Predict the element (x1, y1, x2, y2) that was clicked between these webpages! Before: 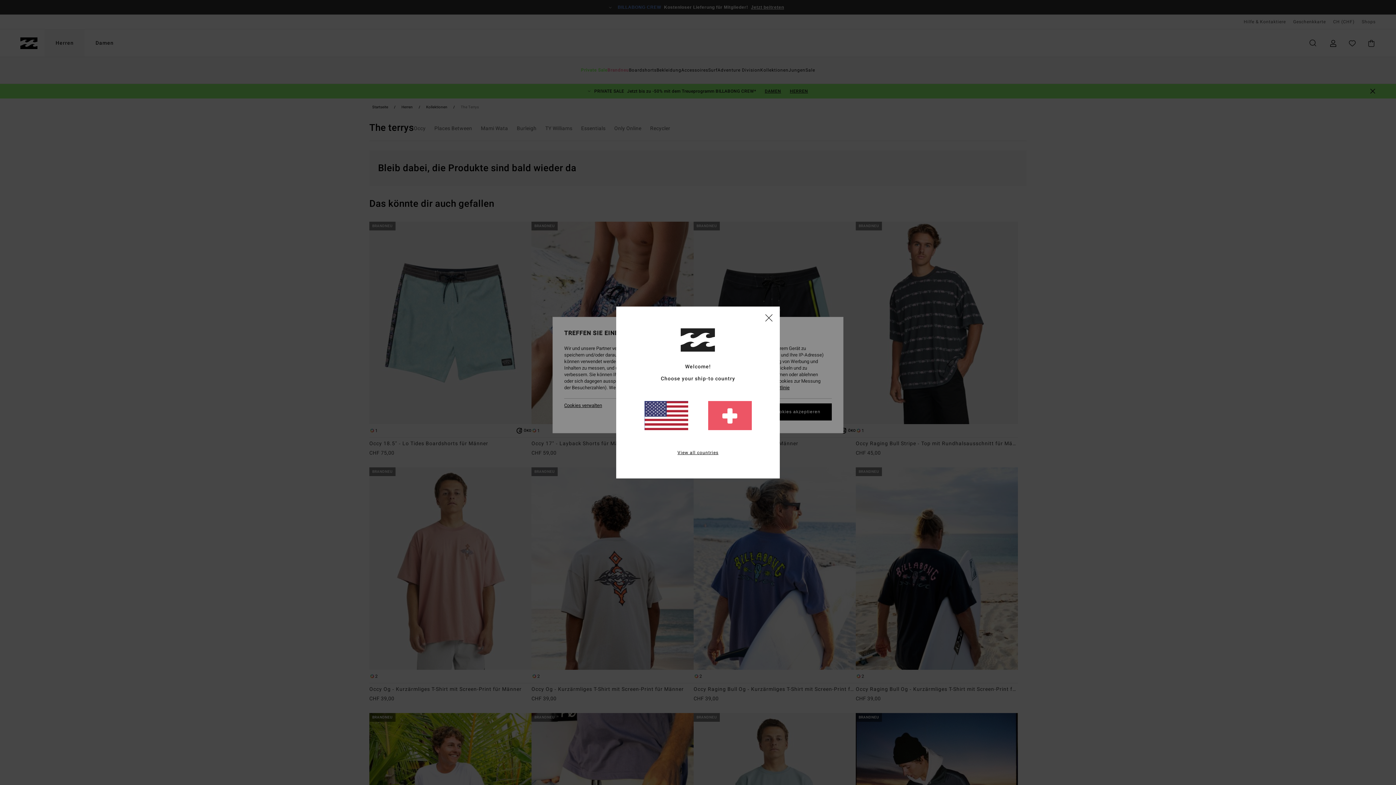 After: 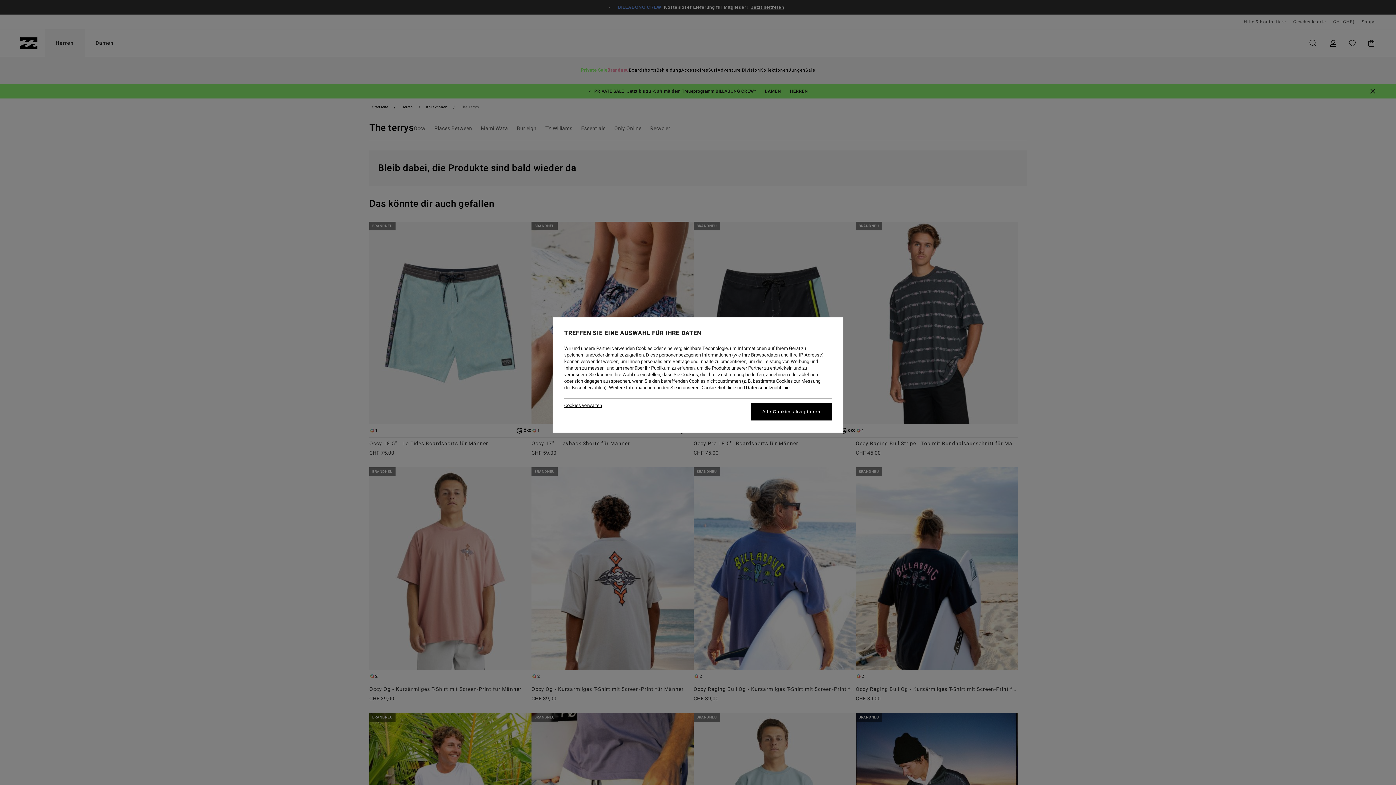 Action: bbox: (765, 314, 772, 321) label: close